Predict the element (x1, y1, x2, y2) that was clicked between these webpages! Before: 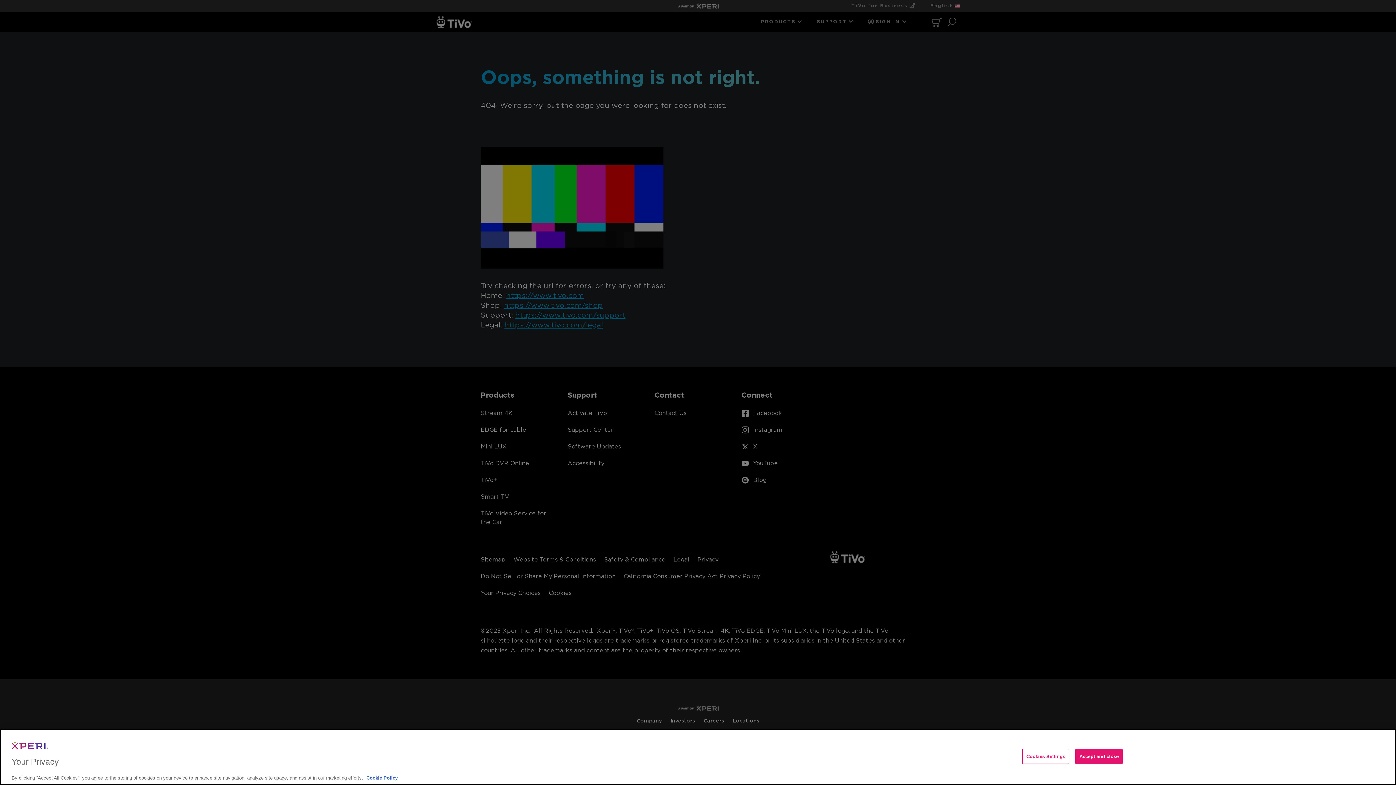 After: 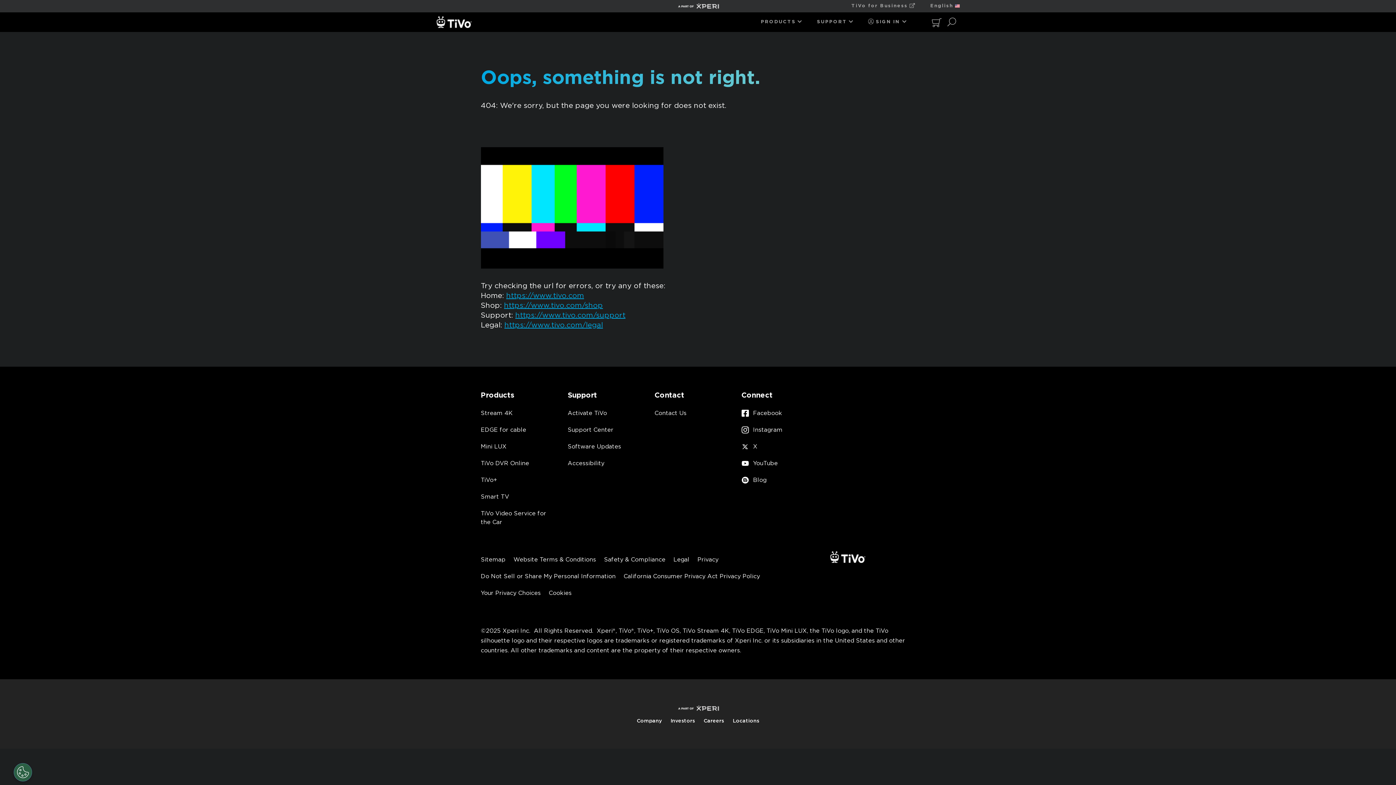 Action: bbox: (1075, 749, 1123, 764) label: Accept and close